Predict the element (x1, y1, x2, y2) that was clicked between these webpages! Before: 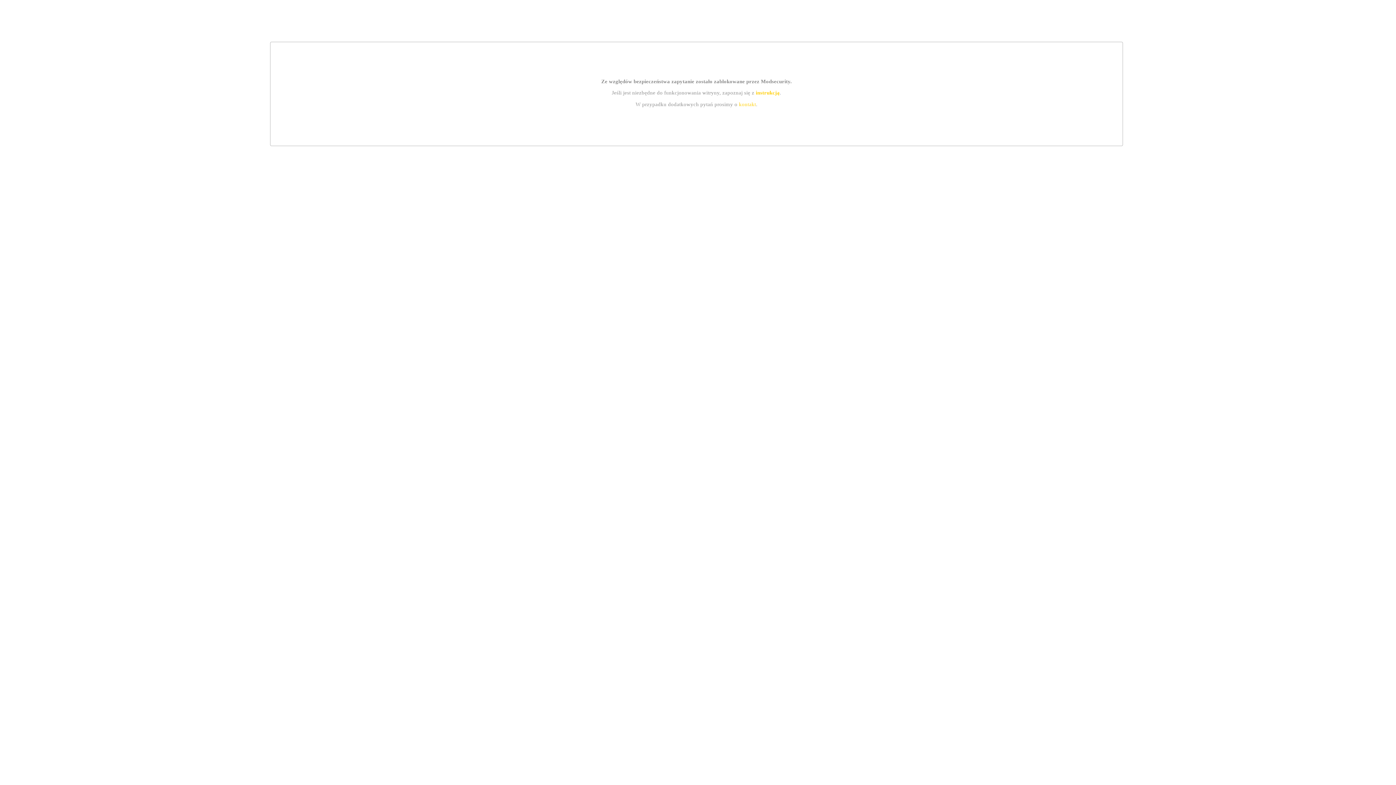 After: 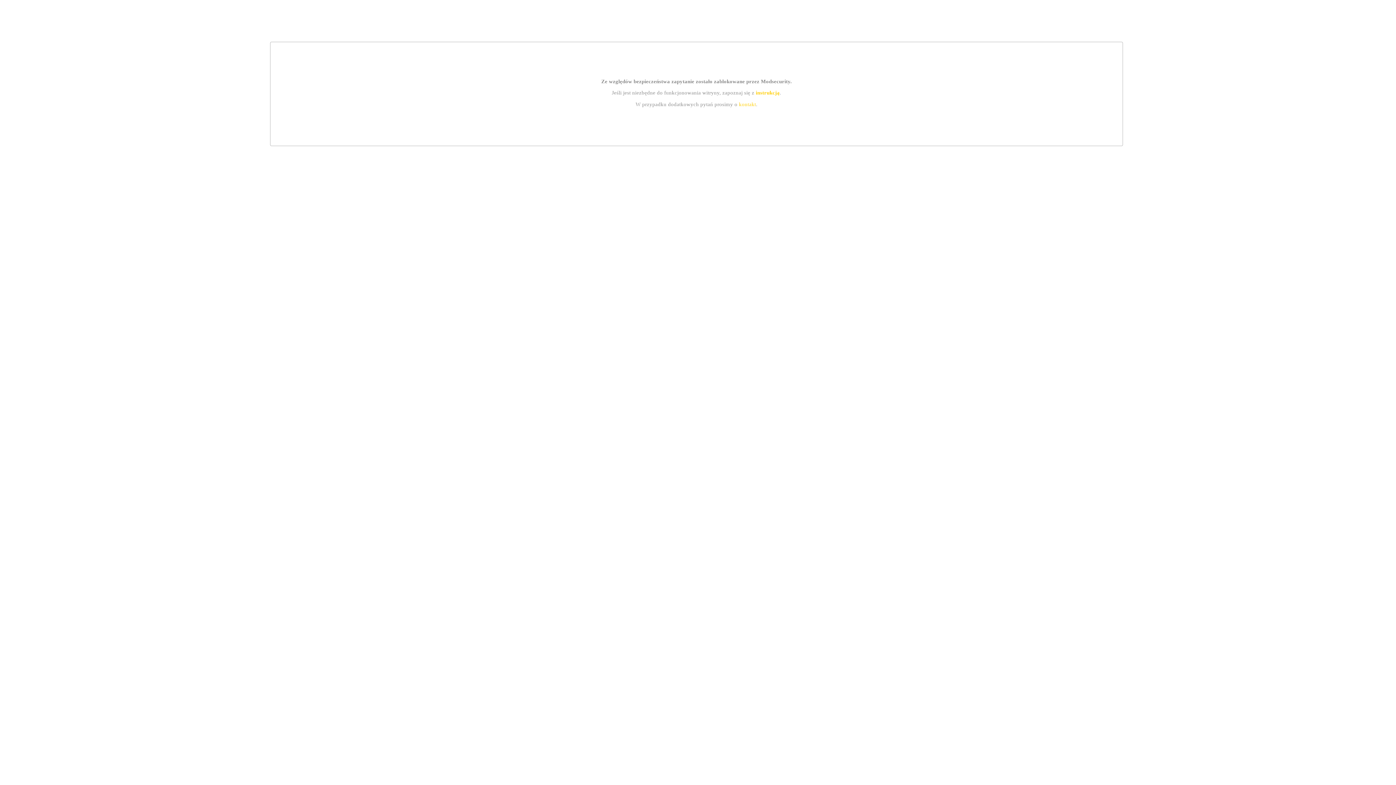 Action: label: instrukcją bbox: (755, 89, 779, 95)